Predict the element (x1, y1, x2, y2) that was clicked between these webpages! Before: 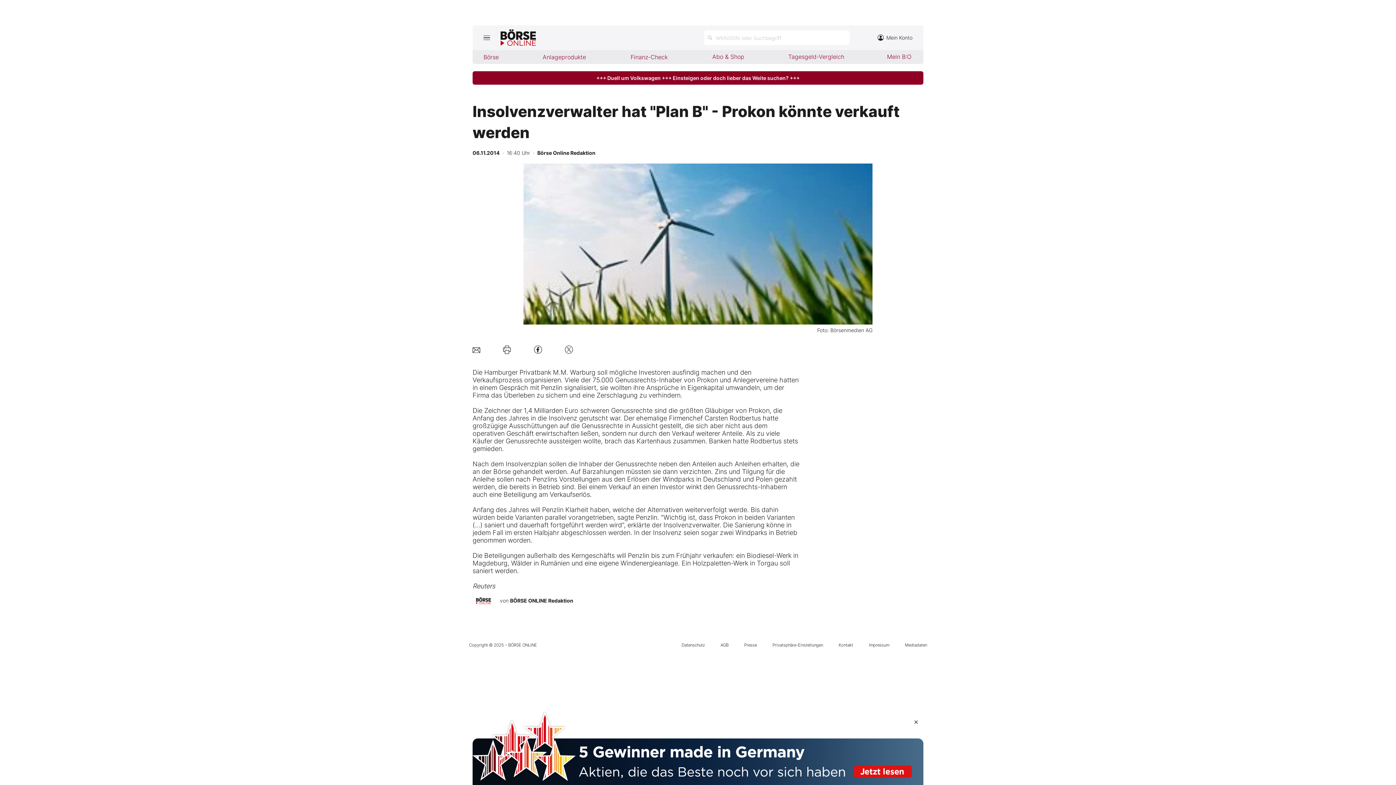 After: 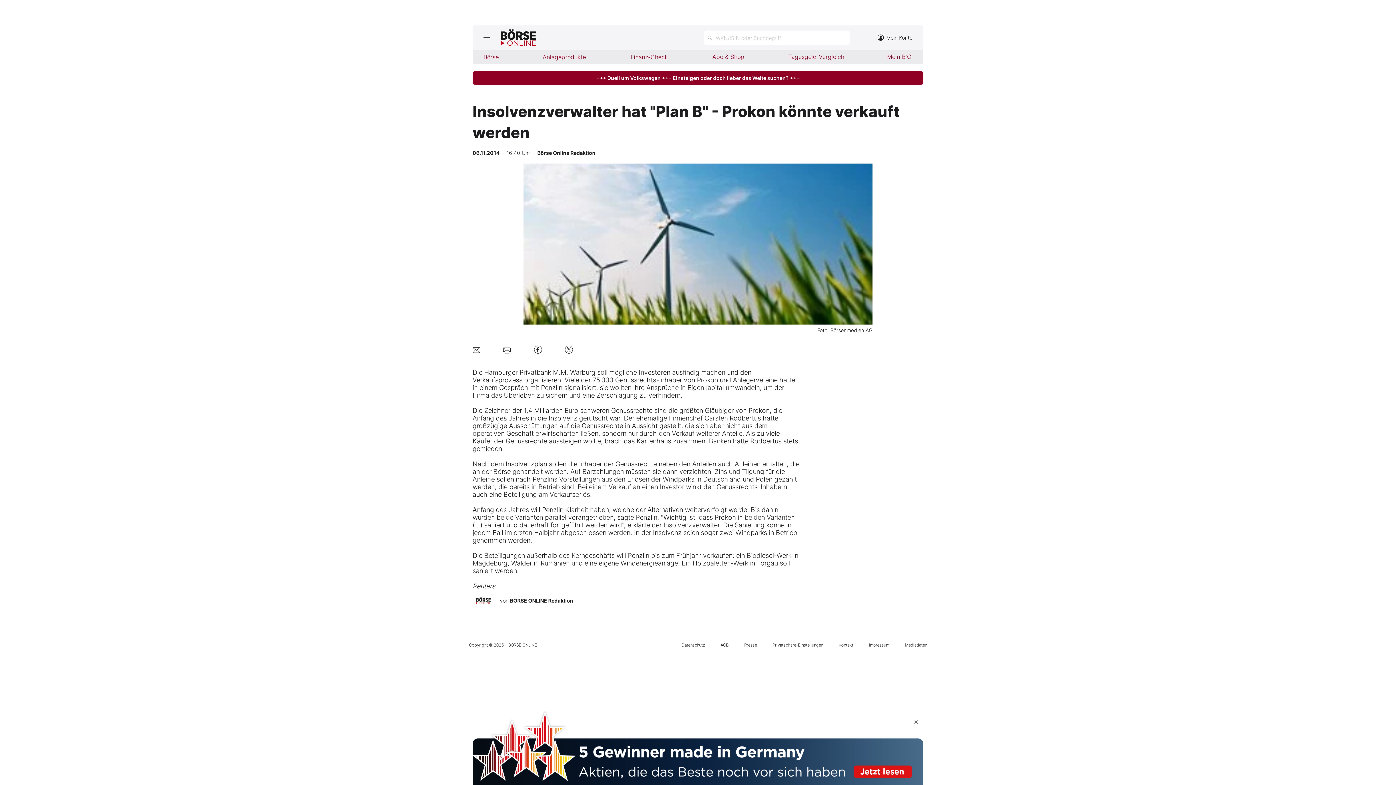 Action: bbox: (529, 341, 546, 358)